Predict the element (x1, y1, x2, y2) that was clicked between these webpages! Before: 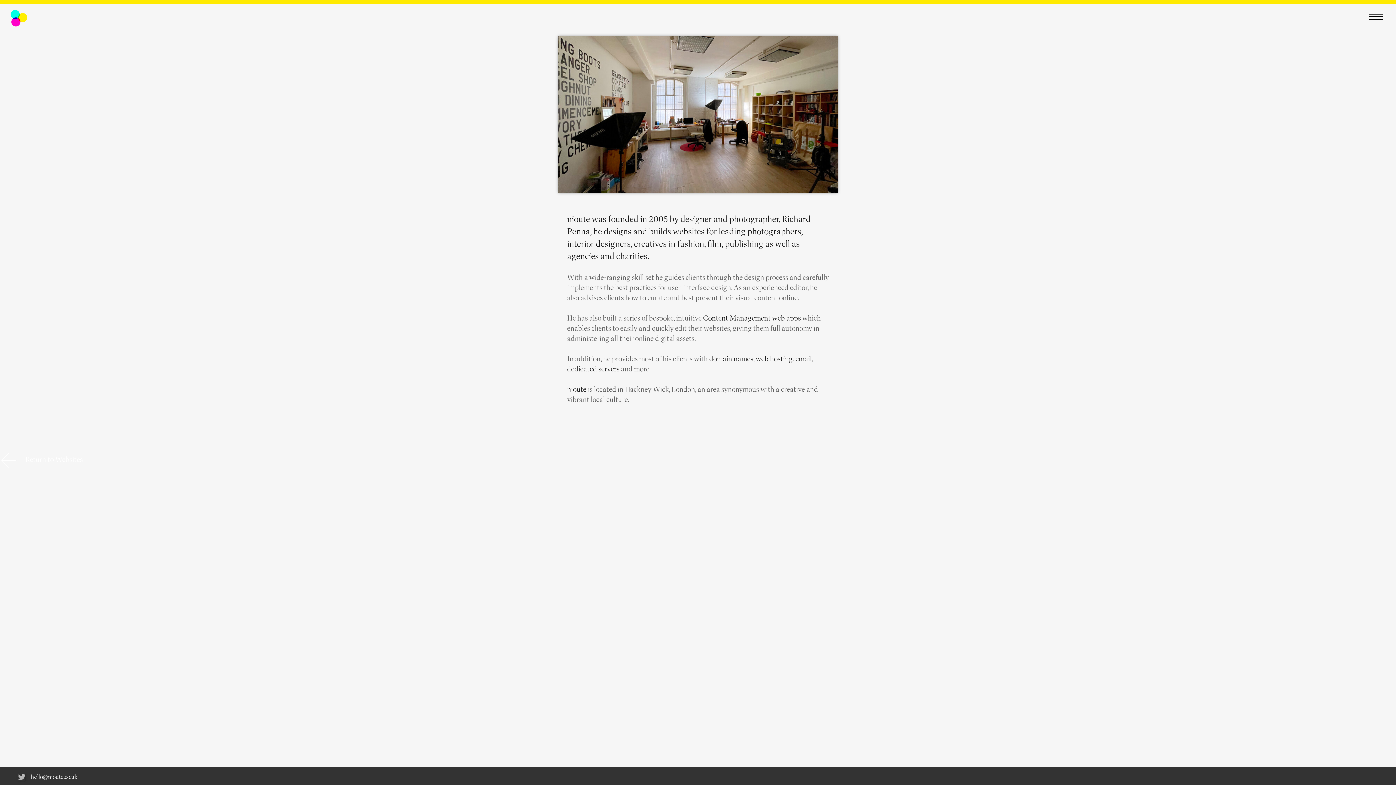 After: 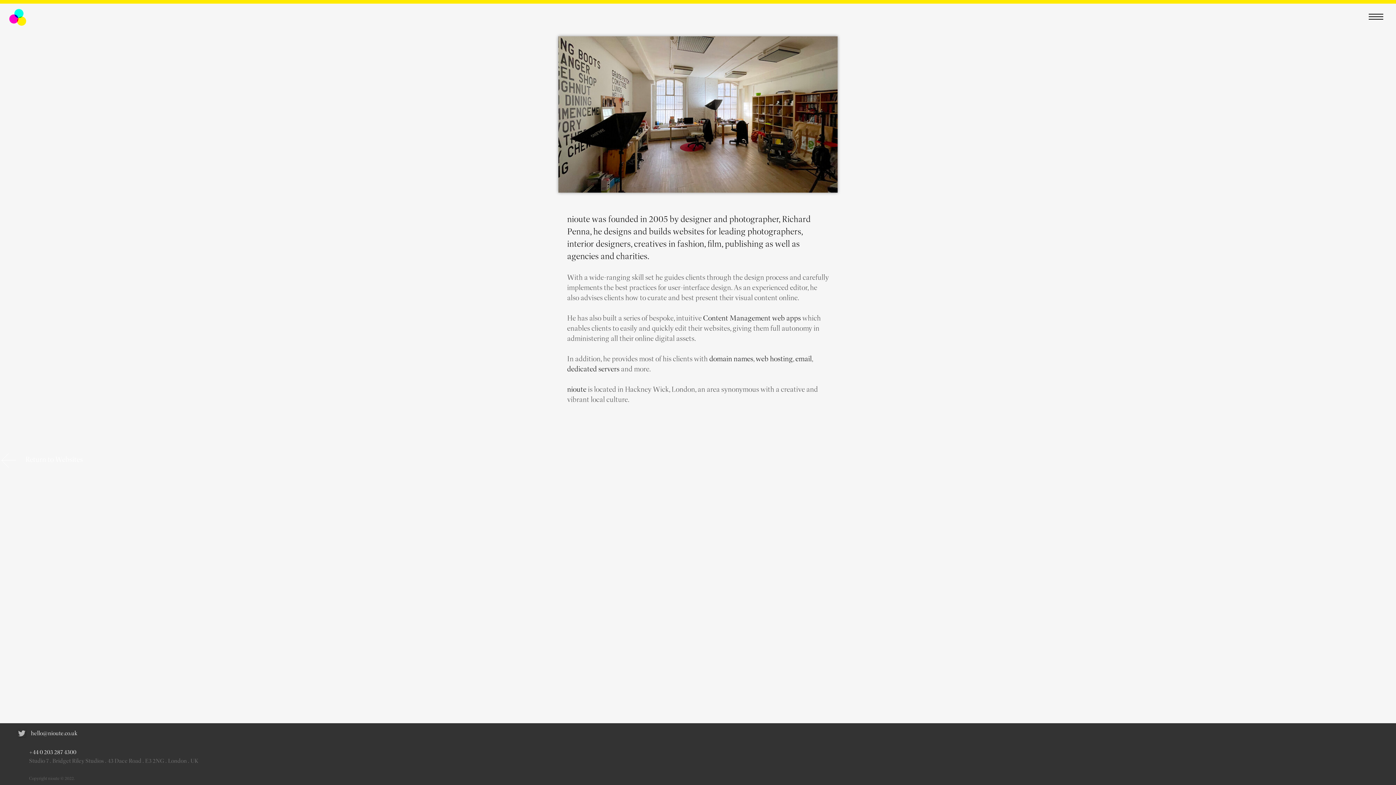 Action: label: hello@nioute.co.uk bbox: (30, 773, 77, 781)